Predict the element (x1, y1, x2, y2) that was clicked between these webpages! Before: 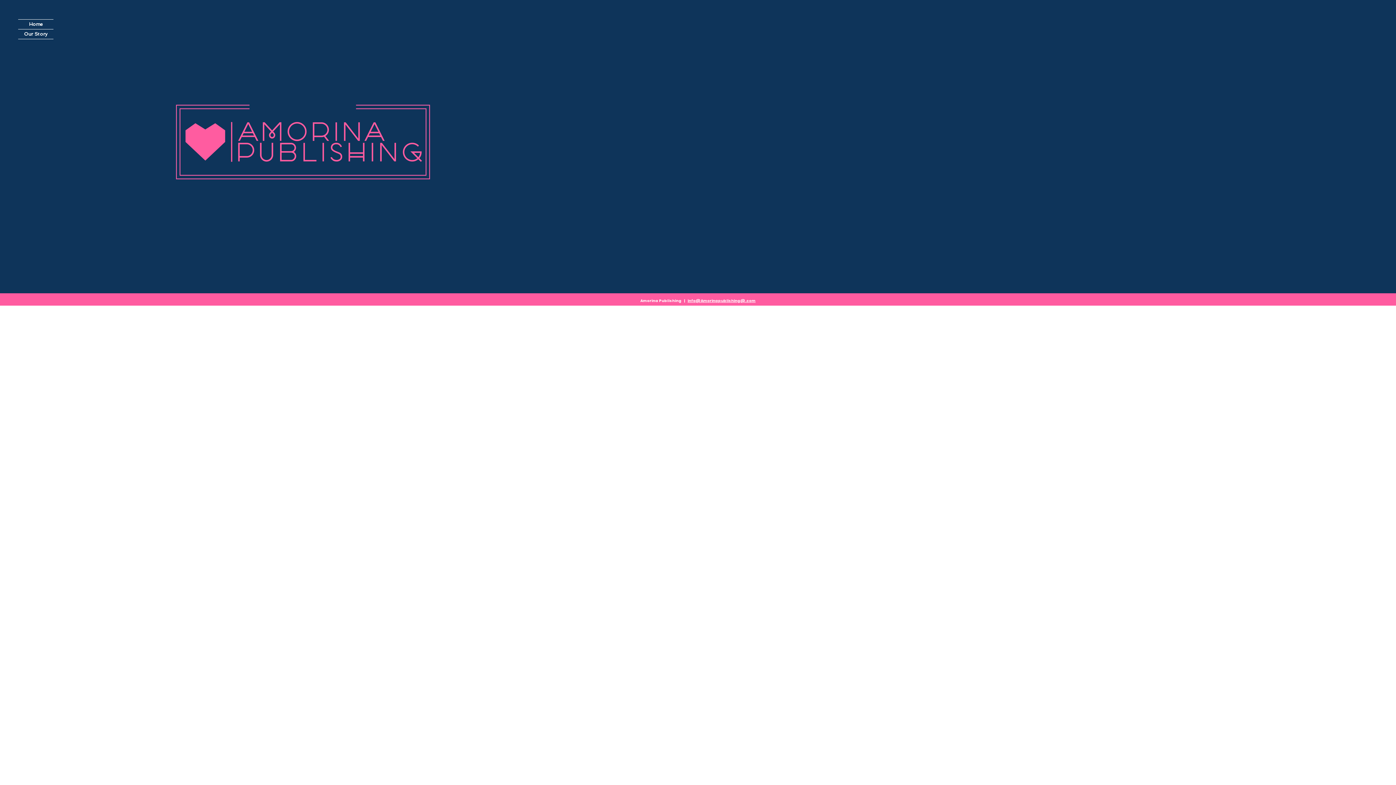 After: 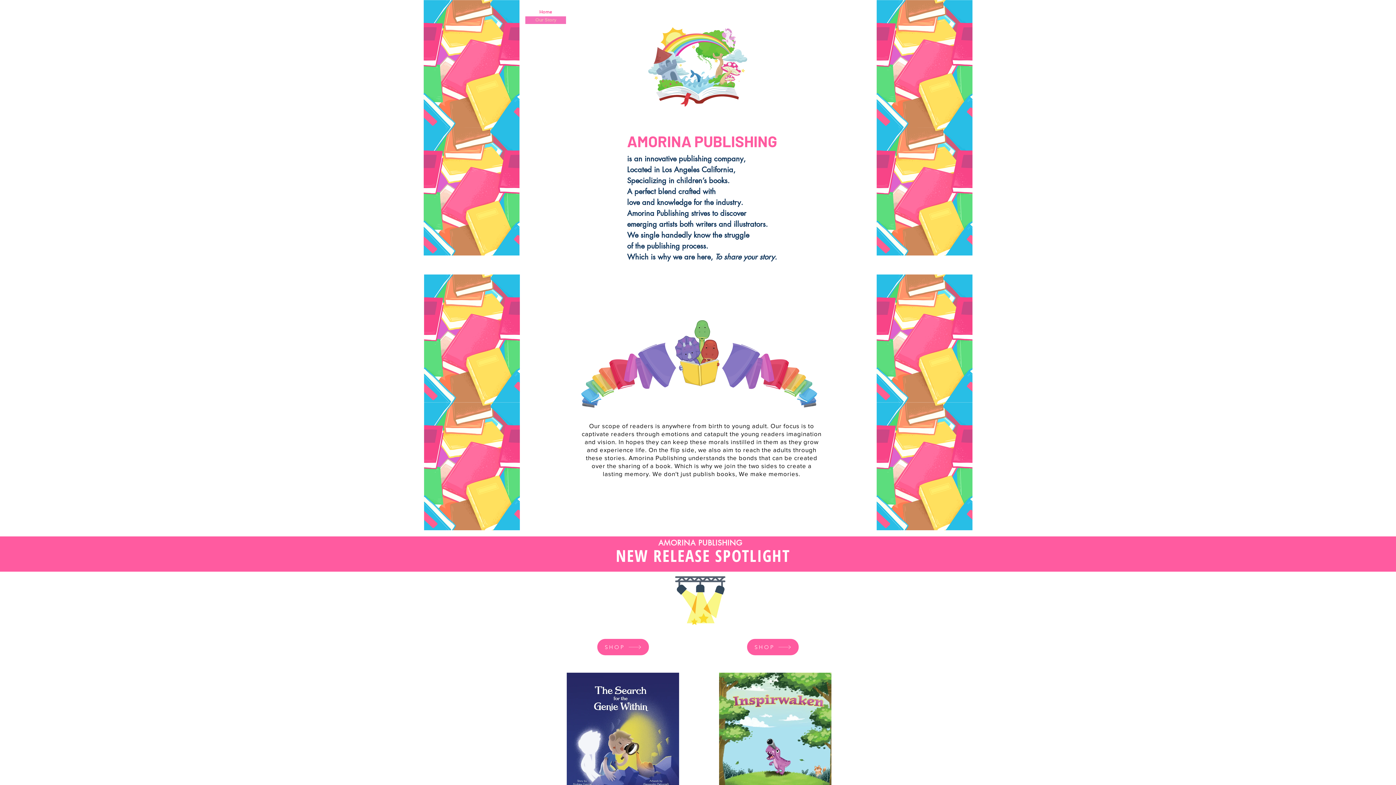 Action: label: Our Story bbox: (18, 29, 53, 38)